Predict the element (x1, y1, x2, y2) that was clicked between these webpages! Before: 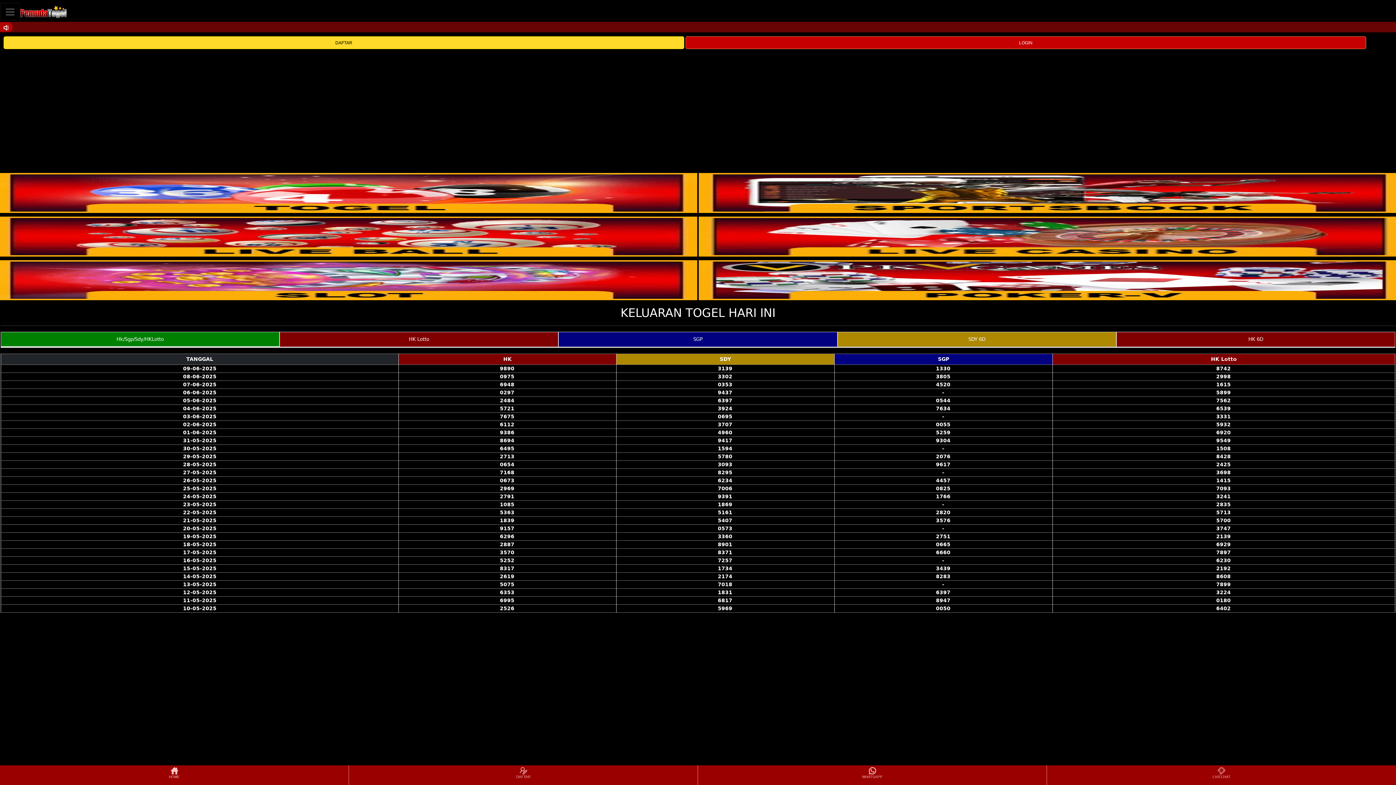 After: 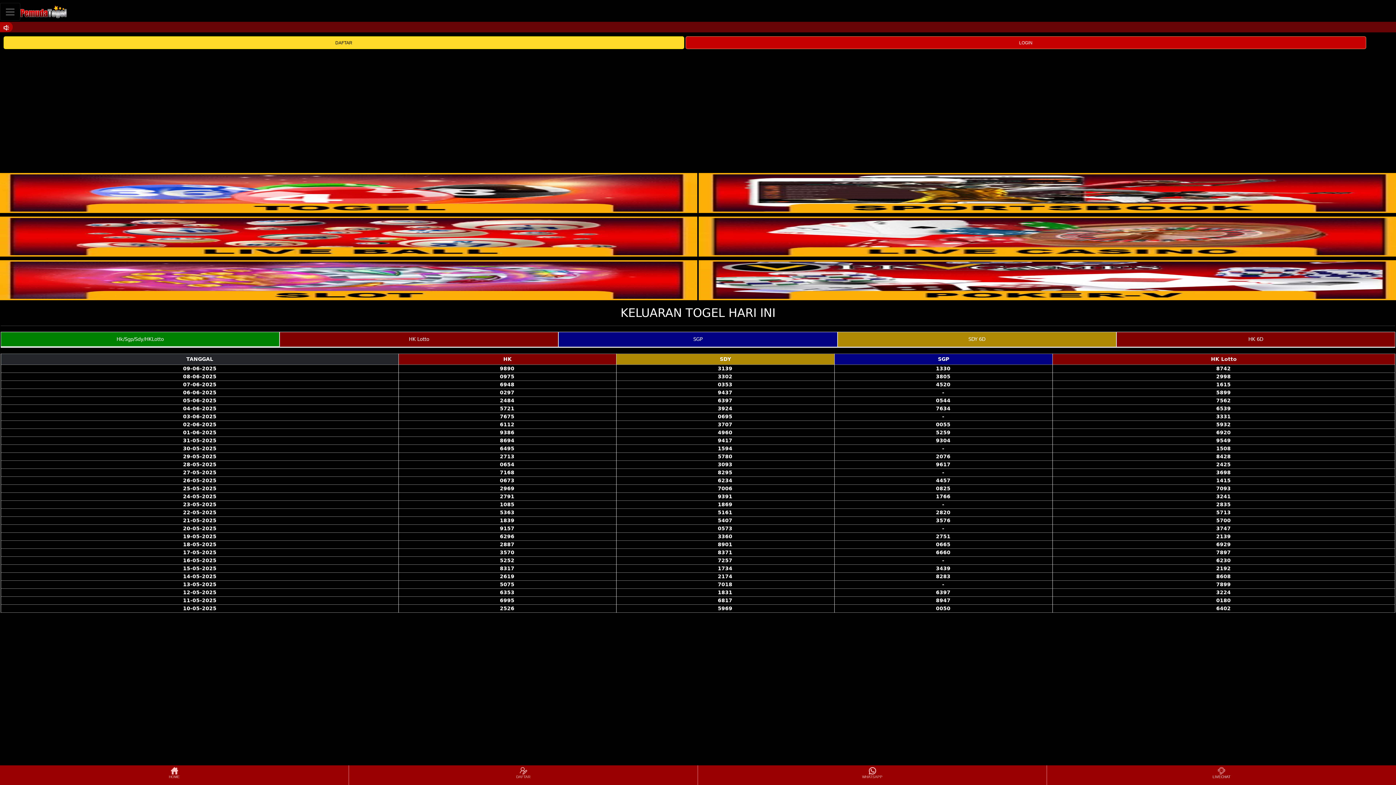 Action: label: LIVECHAT bbox: (1048, 766, 1395, 784)